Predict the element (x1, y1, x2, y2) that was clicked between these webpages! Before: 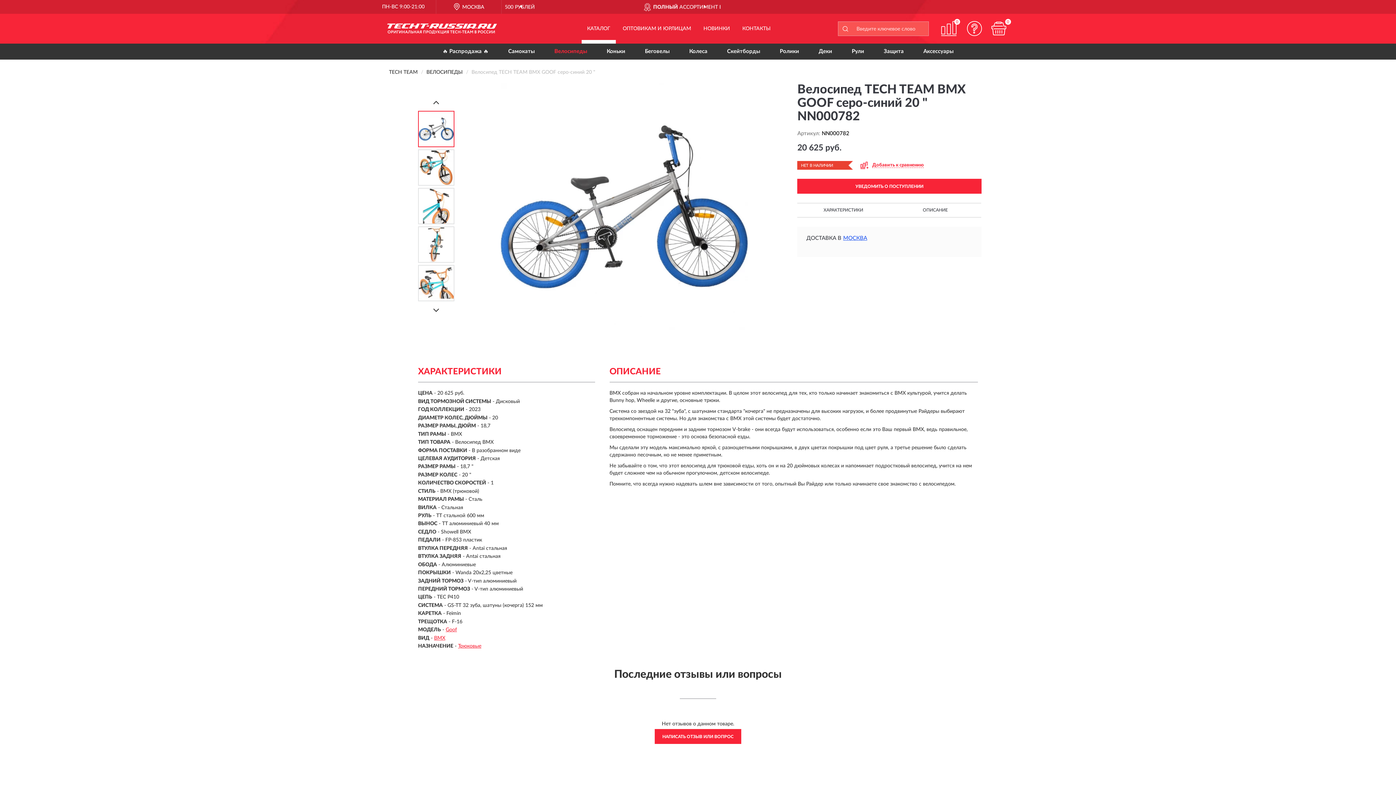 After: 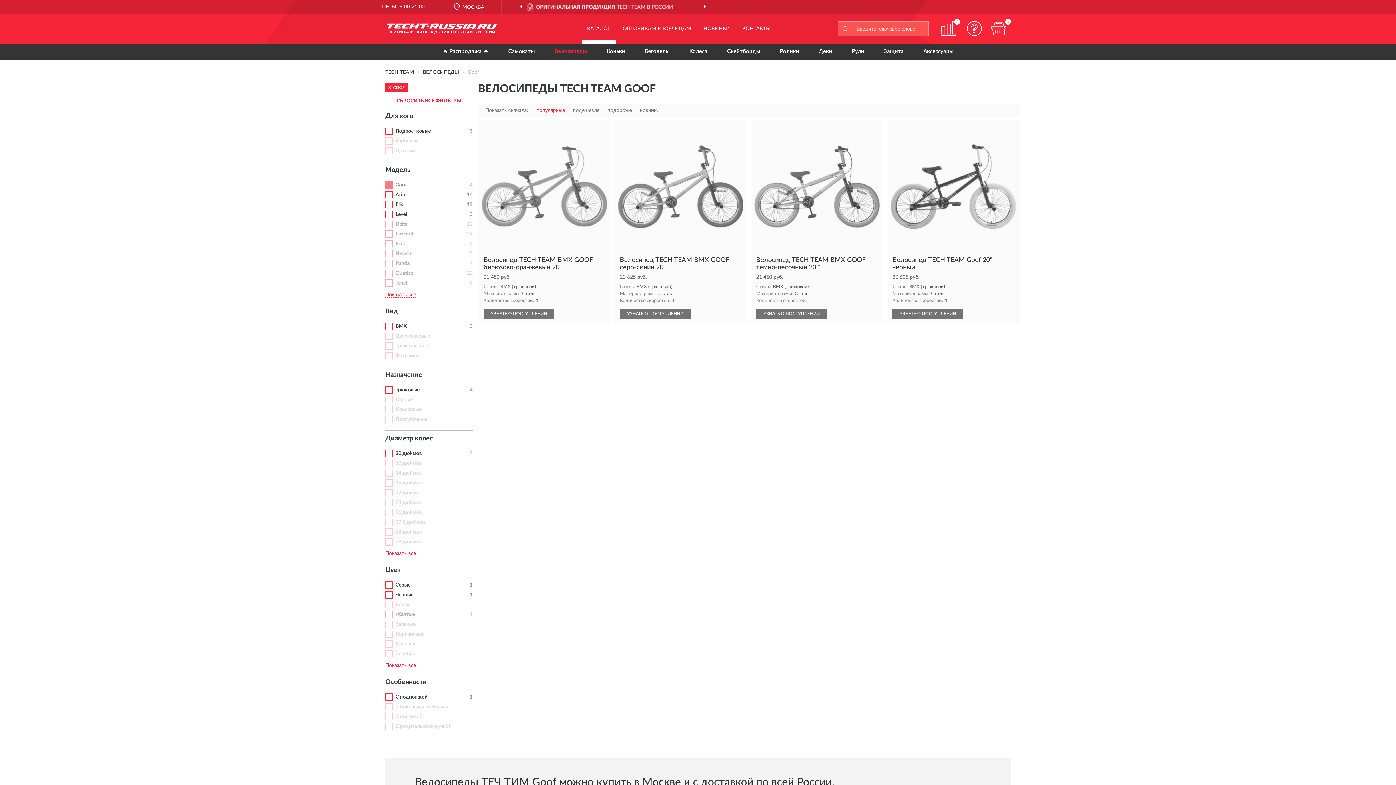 Action: label: Goof bbox: (445, 627, 457, 632)